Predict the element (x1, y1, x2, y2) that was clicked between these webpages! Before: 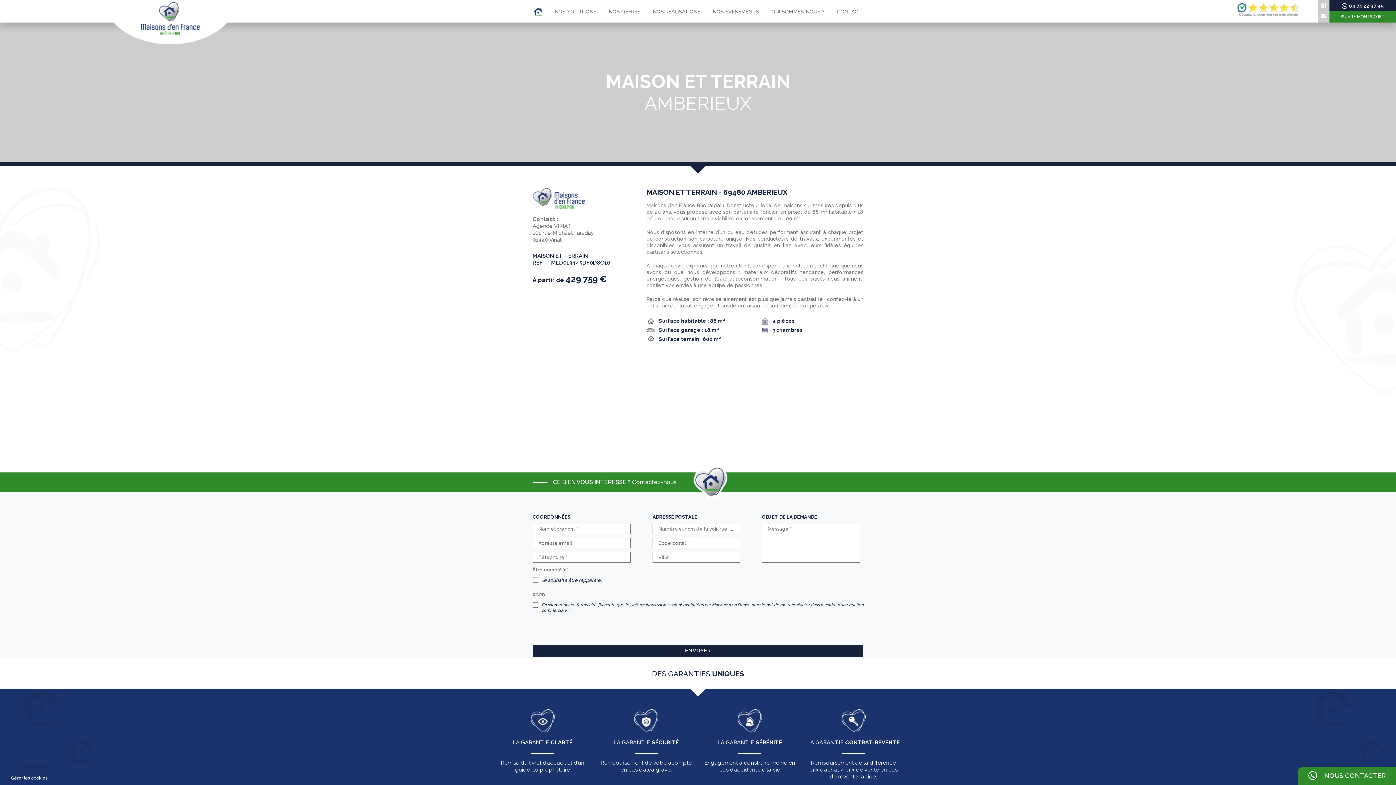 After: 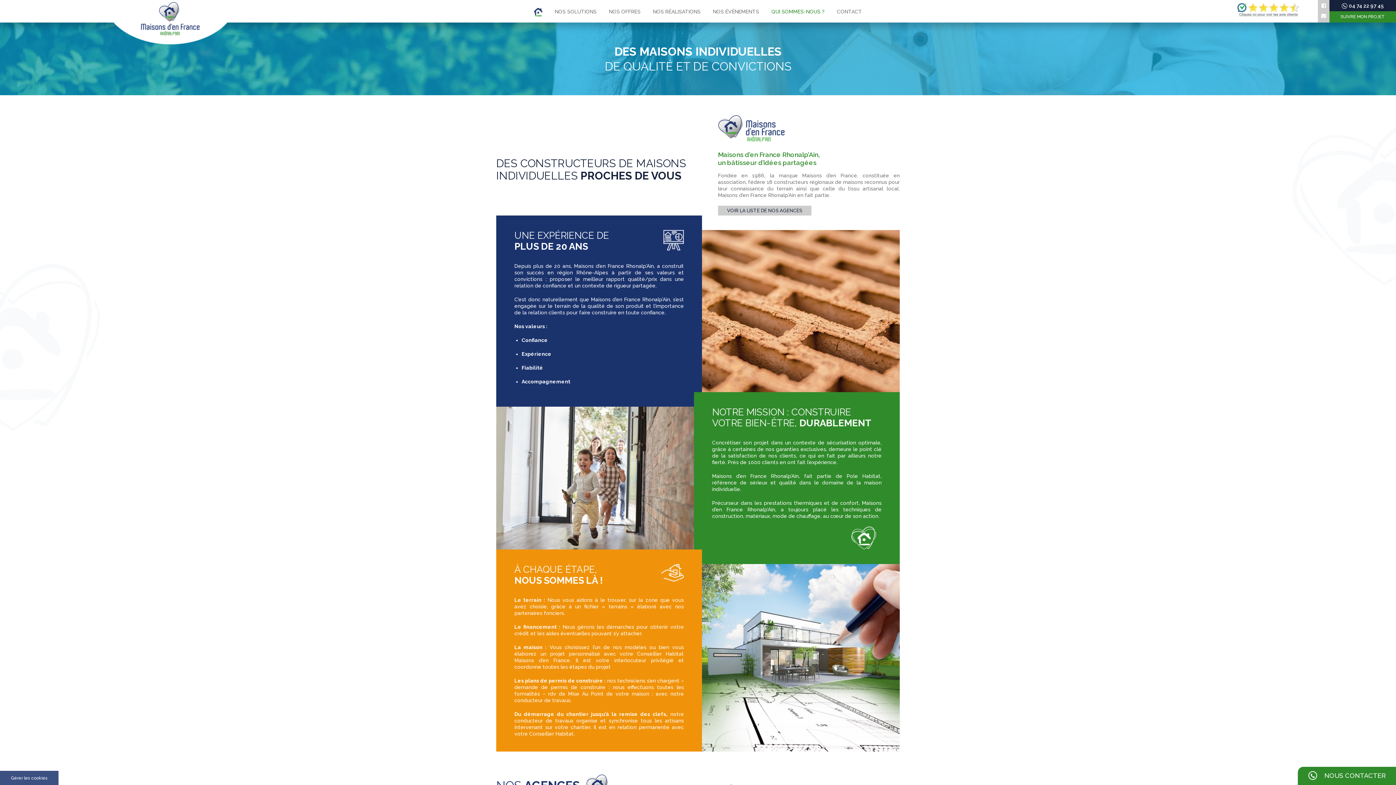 Action: label: QUI SOMMES-NOUS ? bbox: (771, 8, 824, 14)